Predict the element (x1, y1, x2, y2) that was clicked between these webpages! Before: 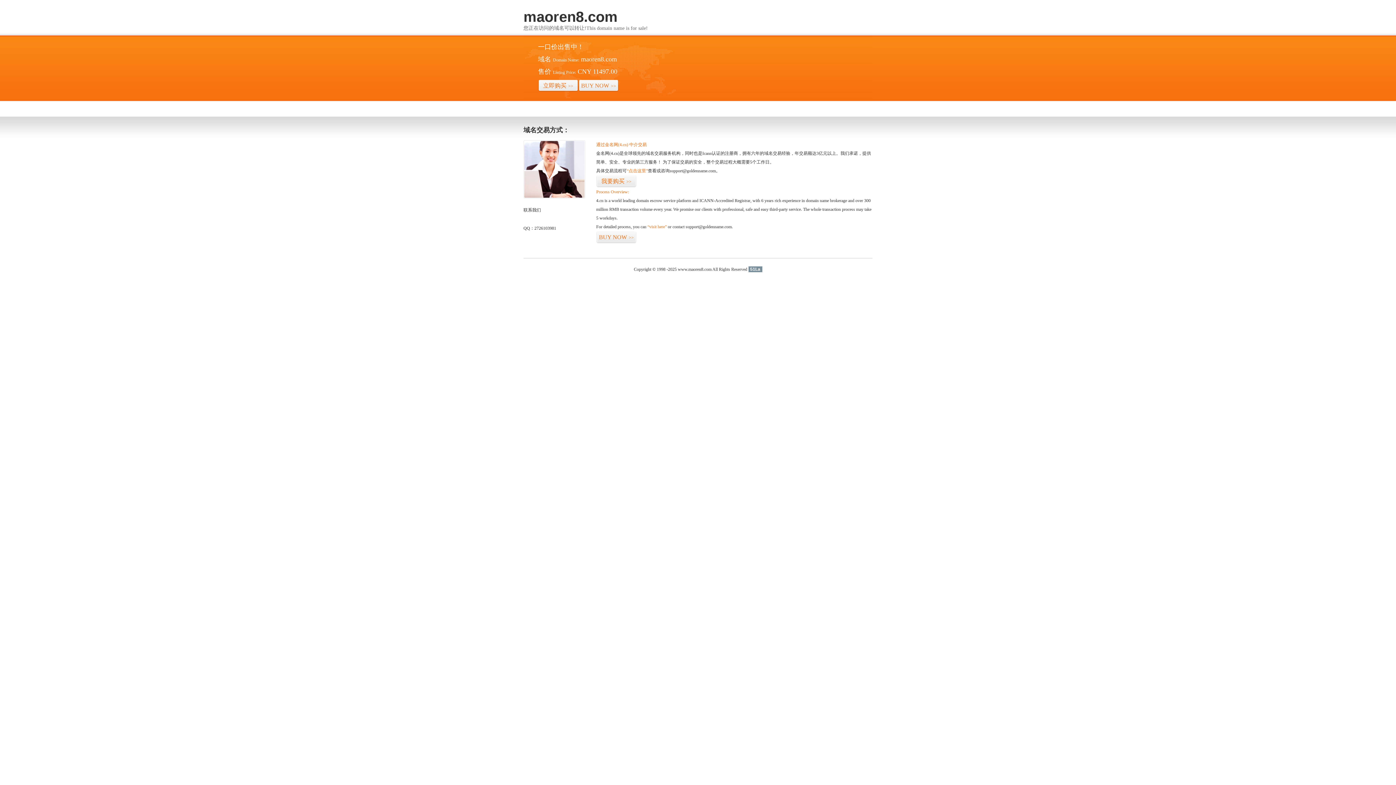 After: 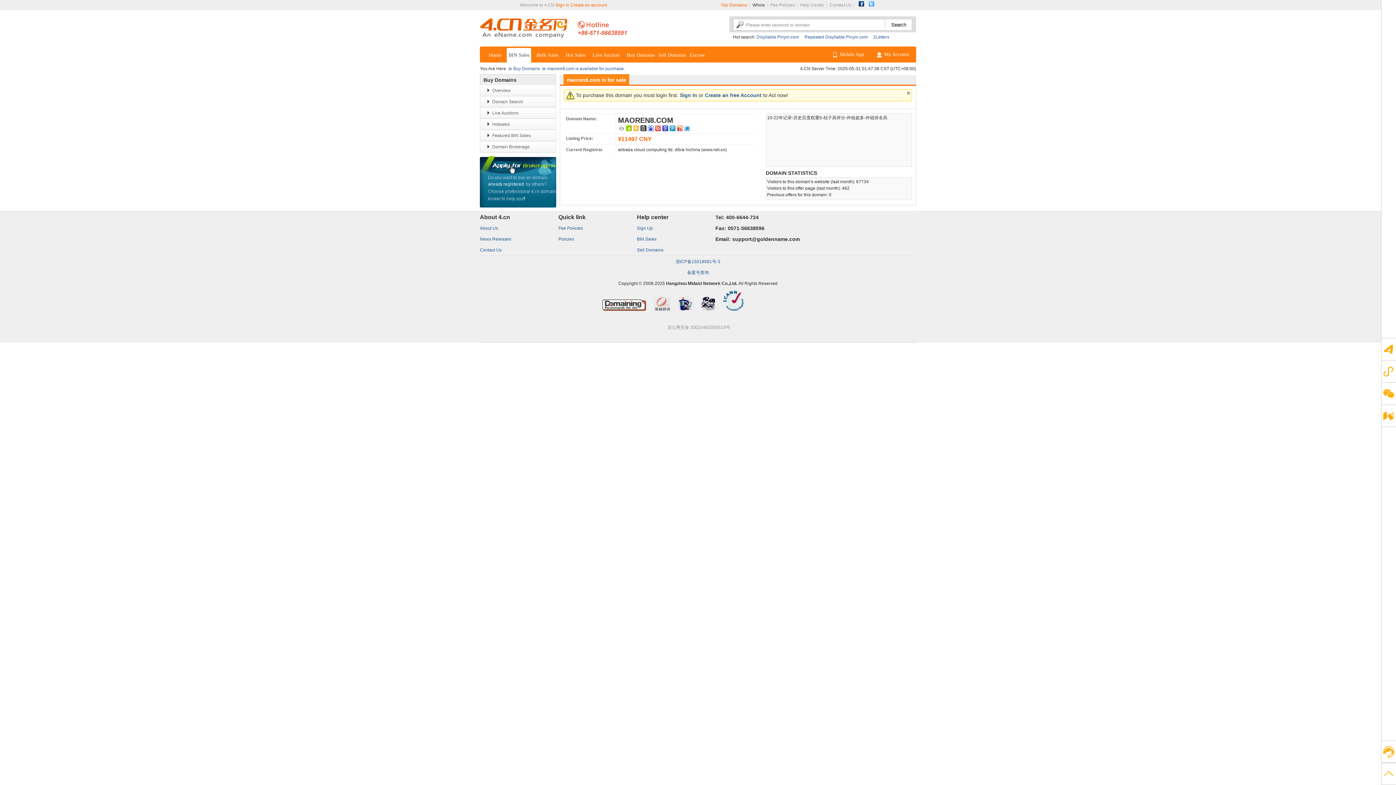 Action: bbox: (647, 224, 666, 229) label: “visit here”